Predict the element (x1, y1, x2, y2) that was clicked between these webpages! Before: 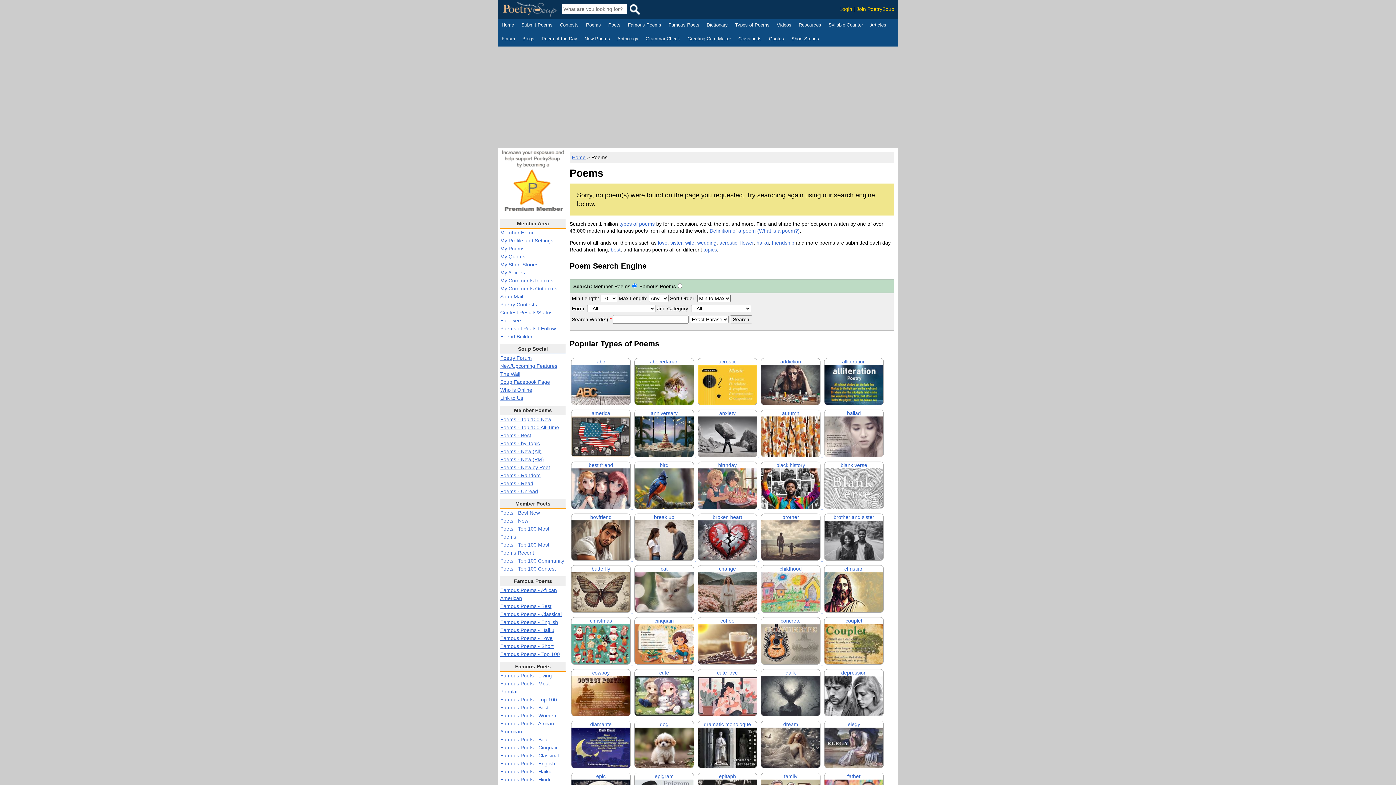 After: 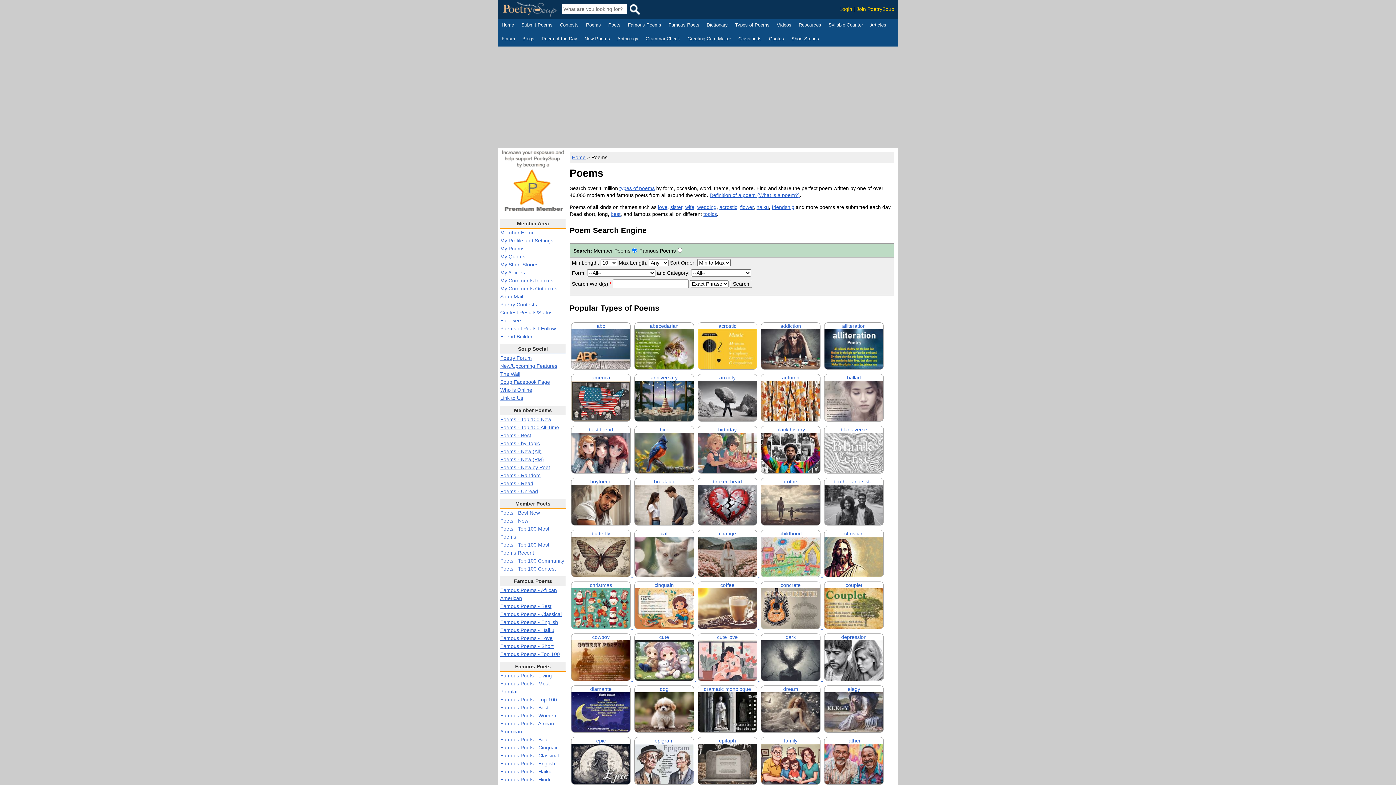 Action: bbox: (586, 21, 601, 29) label: Poems